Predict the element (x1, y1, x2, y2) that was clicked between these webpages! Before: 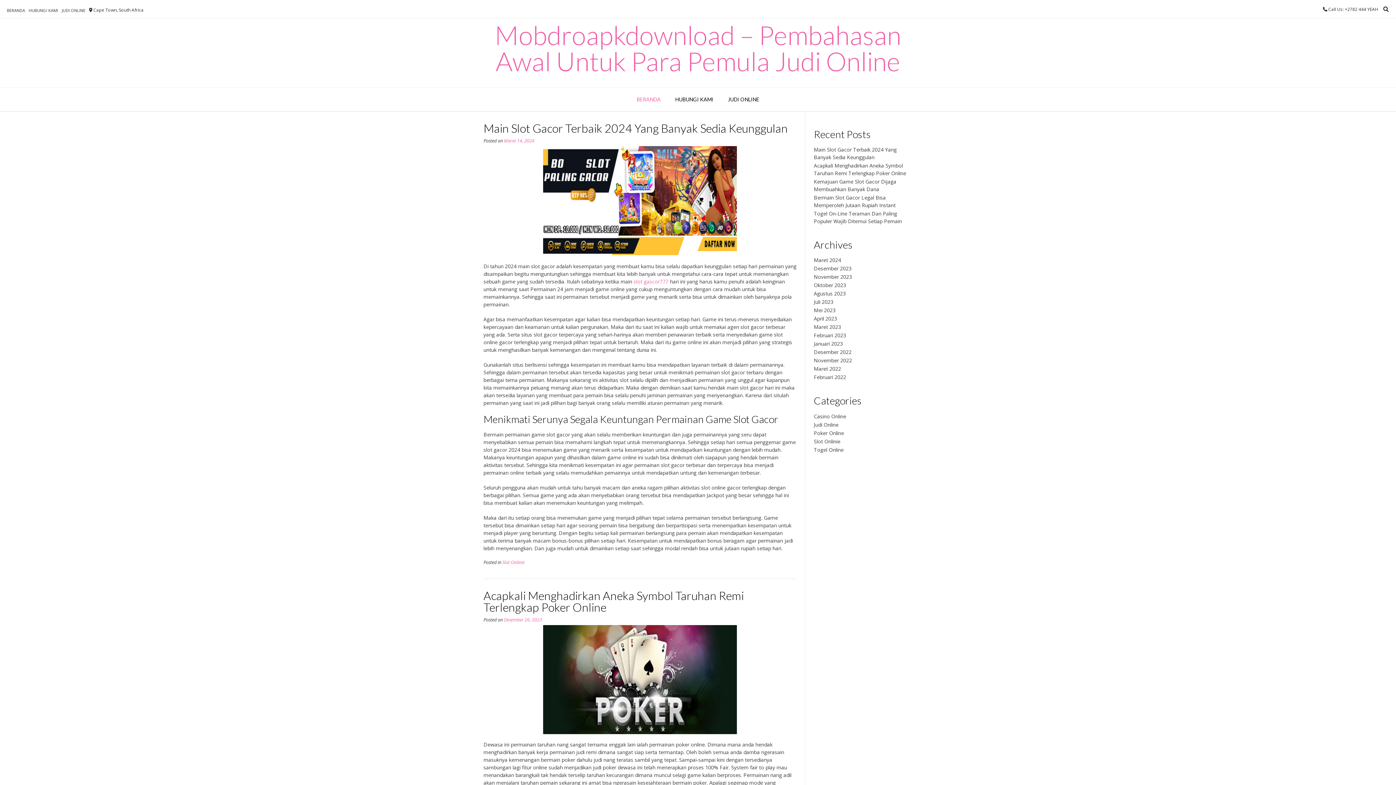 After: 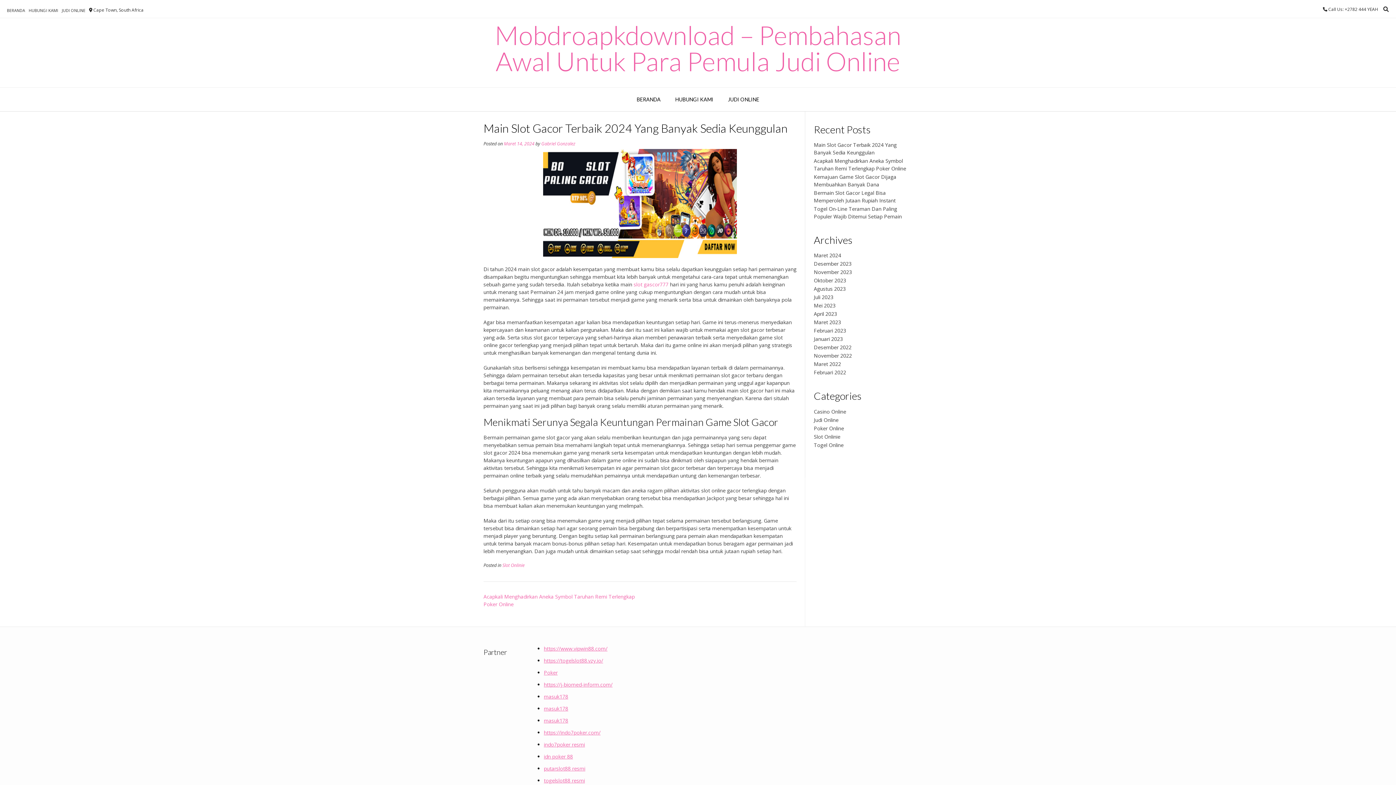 Action: label: Main Slot Gacor Terbaik 2024 Yang Banyak Sedia Keunggulan bbox: (483, 121, 788, 135)